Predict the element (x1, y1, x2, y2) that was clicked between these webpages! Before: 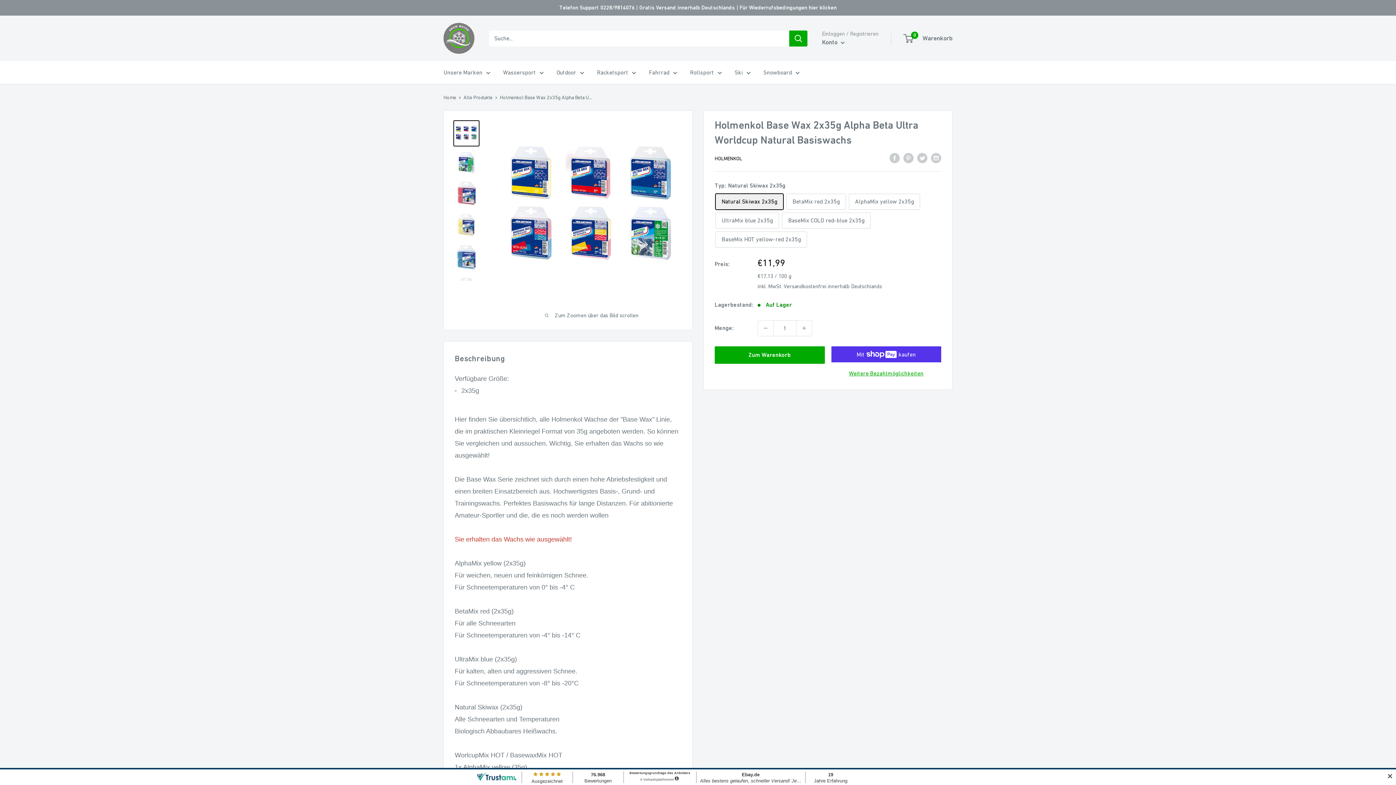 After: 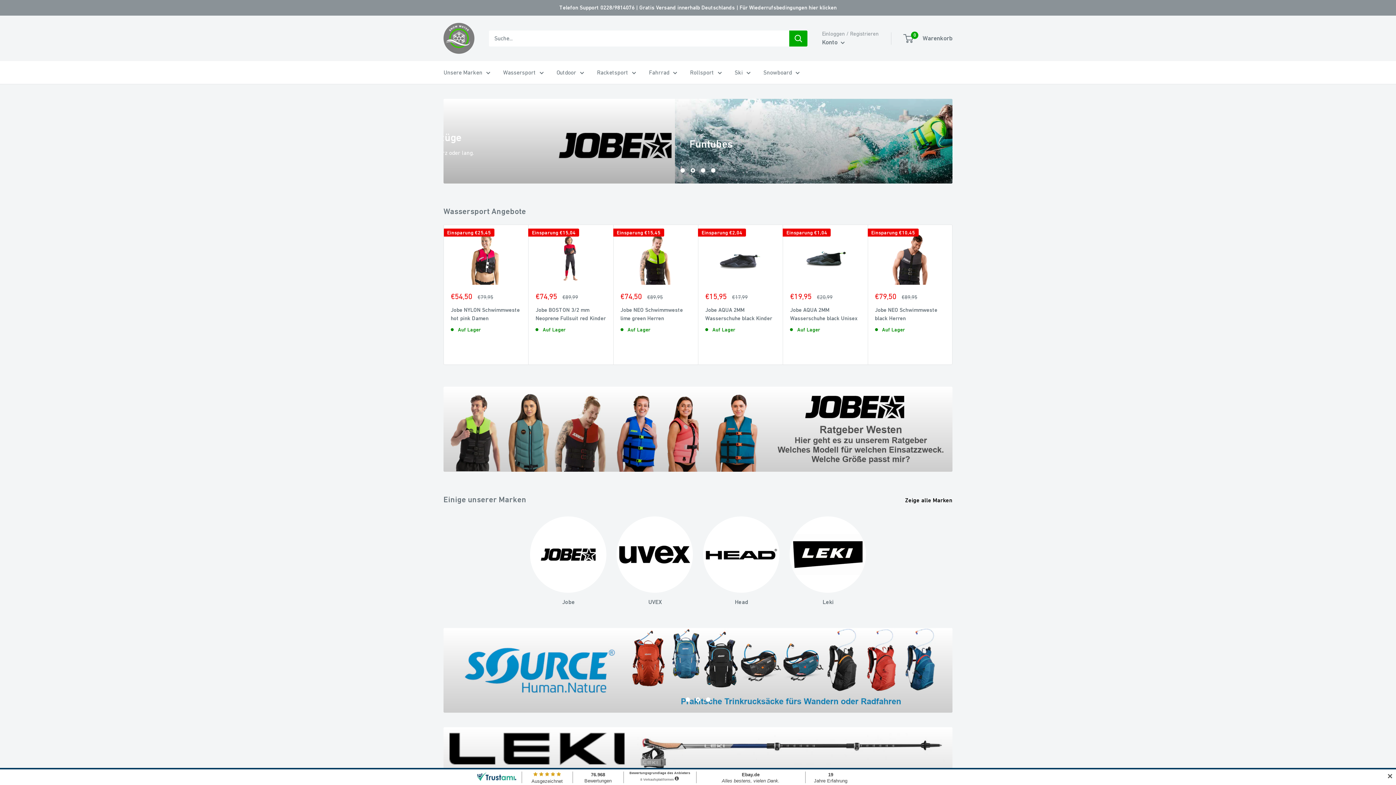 Action: label: snow-water bbox: (443, 22, 474, 53)